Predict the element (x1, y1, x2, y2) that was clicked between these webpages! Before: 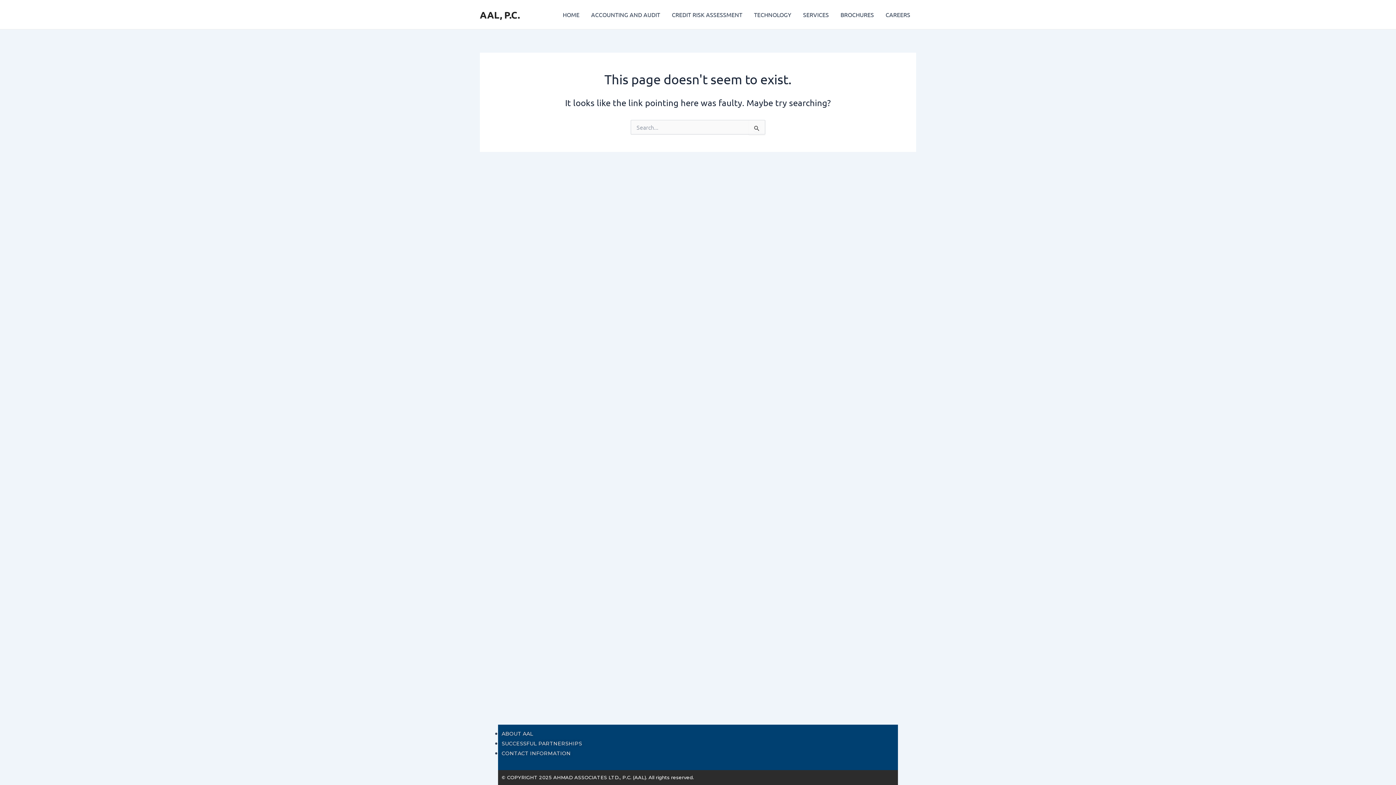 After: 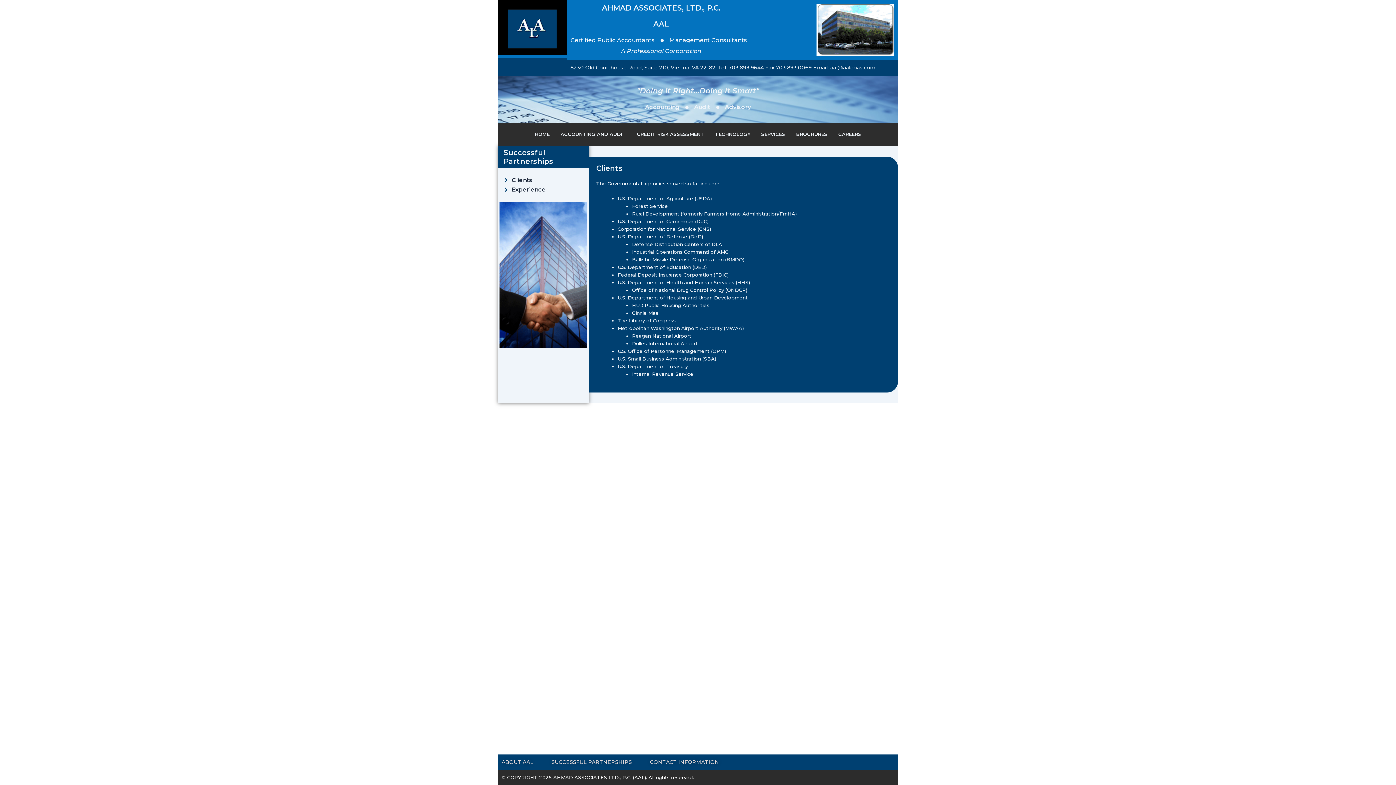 Action: bbox: (501, 740, 582, 747) label: SUCCESSFUL PARTNERSHIPS